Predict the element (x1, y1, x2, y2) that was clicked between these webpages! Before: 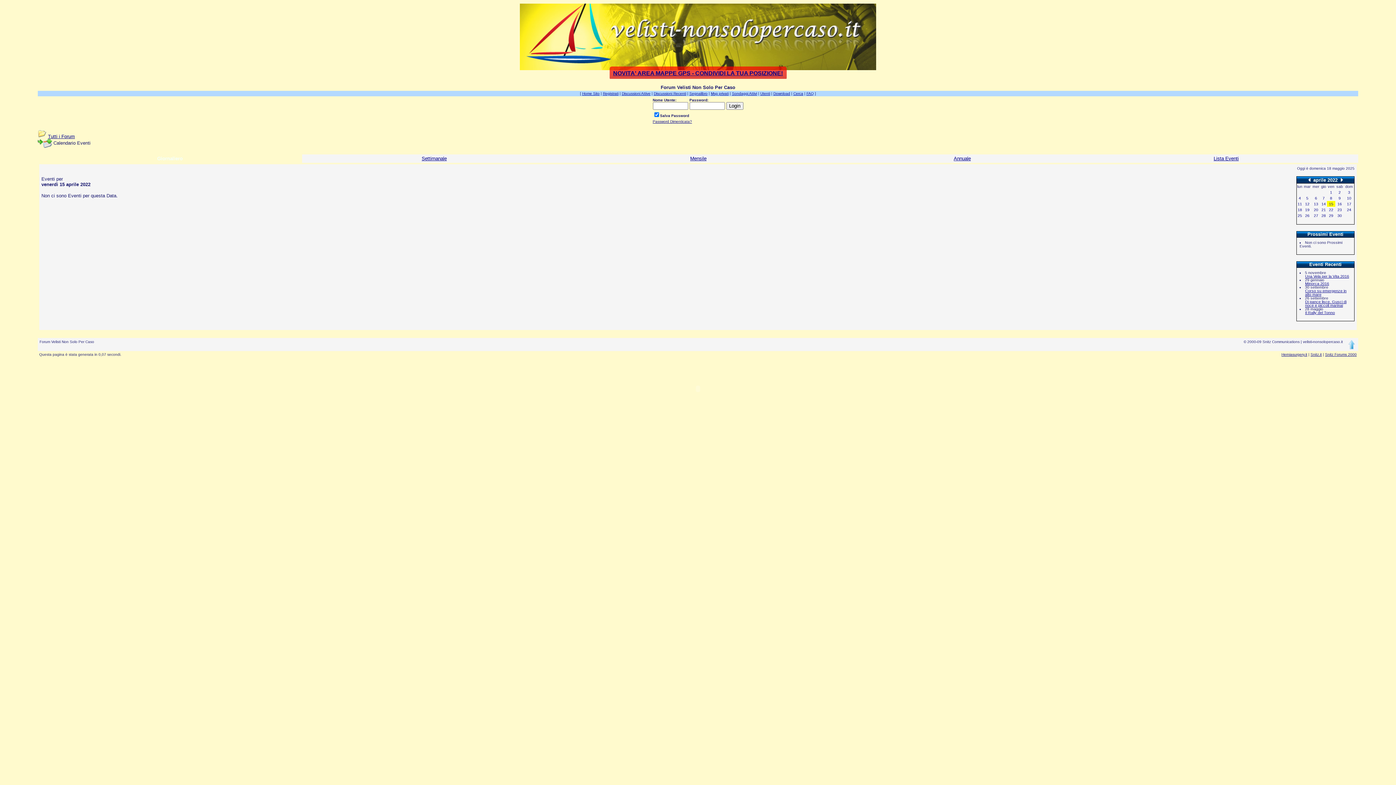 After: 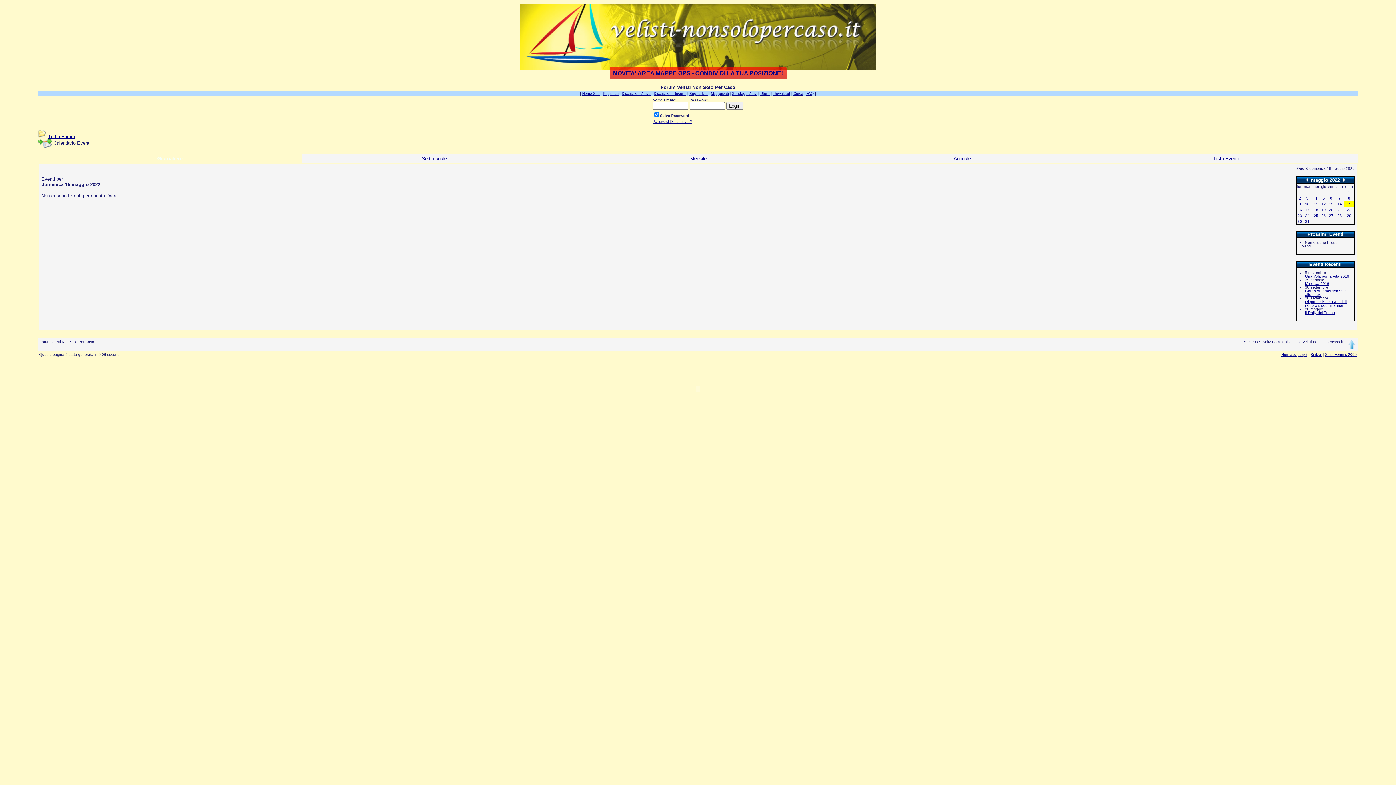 Action: bbox: (1340, 176, 1343, 182)